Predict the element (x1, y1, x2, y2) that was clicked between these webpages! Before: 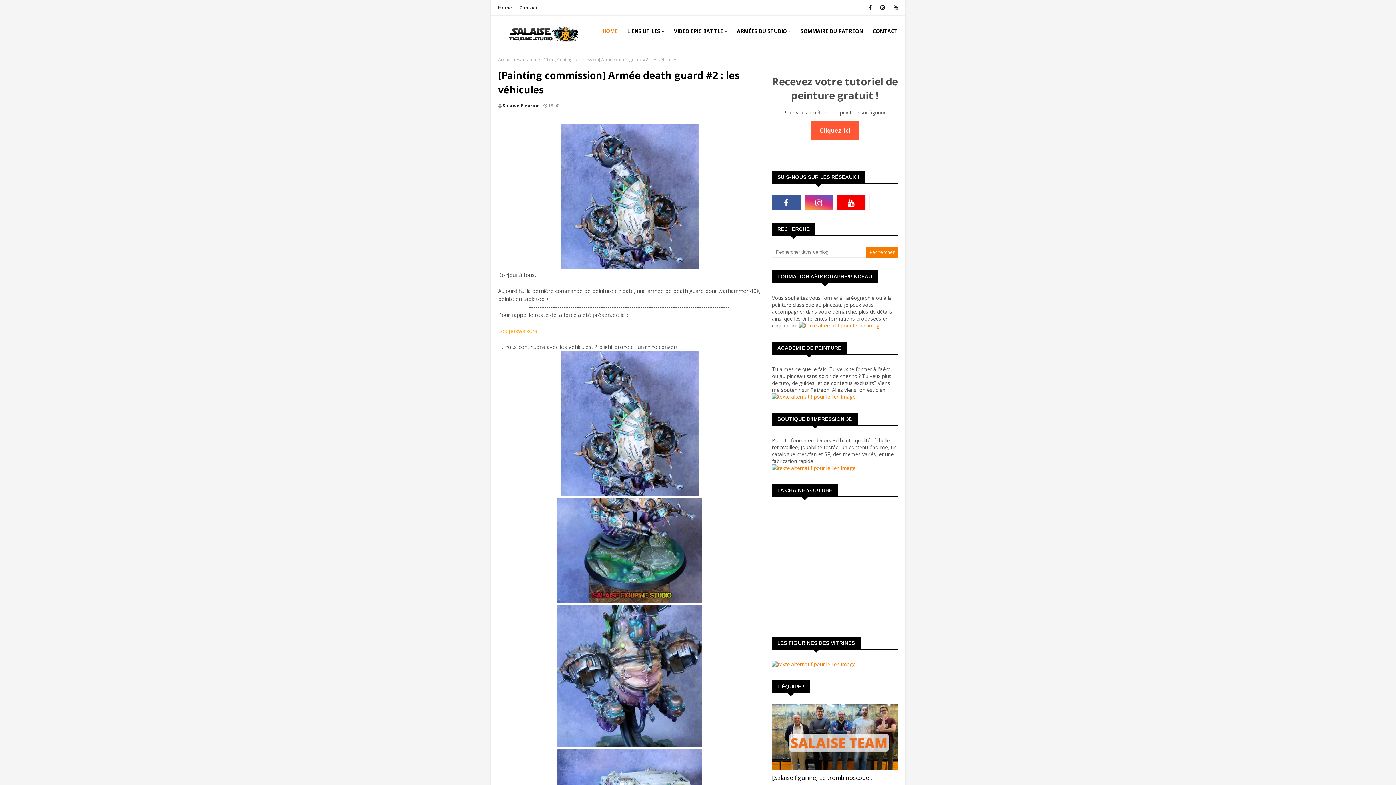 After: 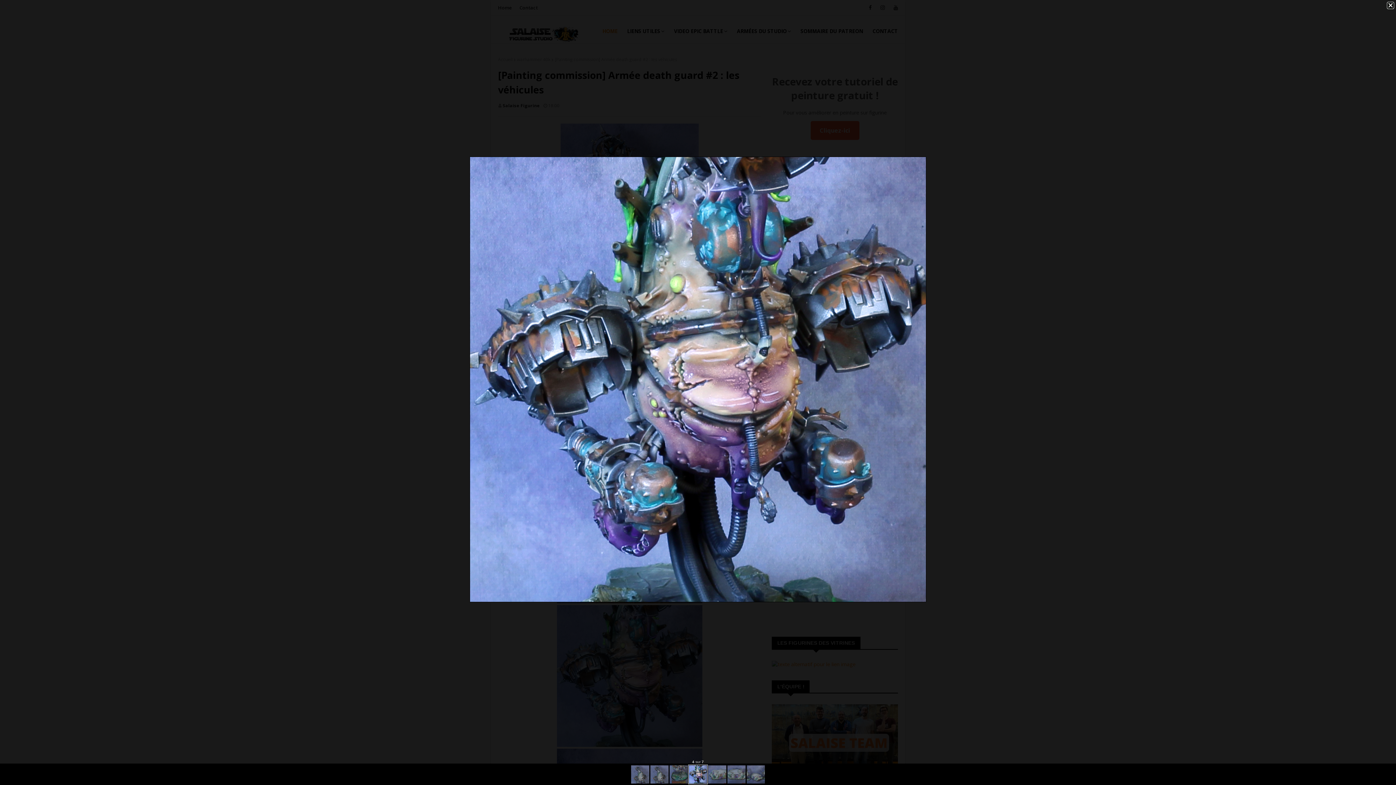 Action: bbox: (556, 741, 702, 748)